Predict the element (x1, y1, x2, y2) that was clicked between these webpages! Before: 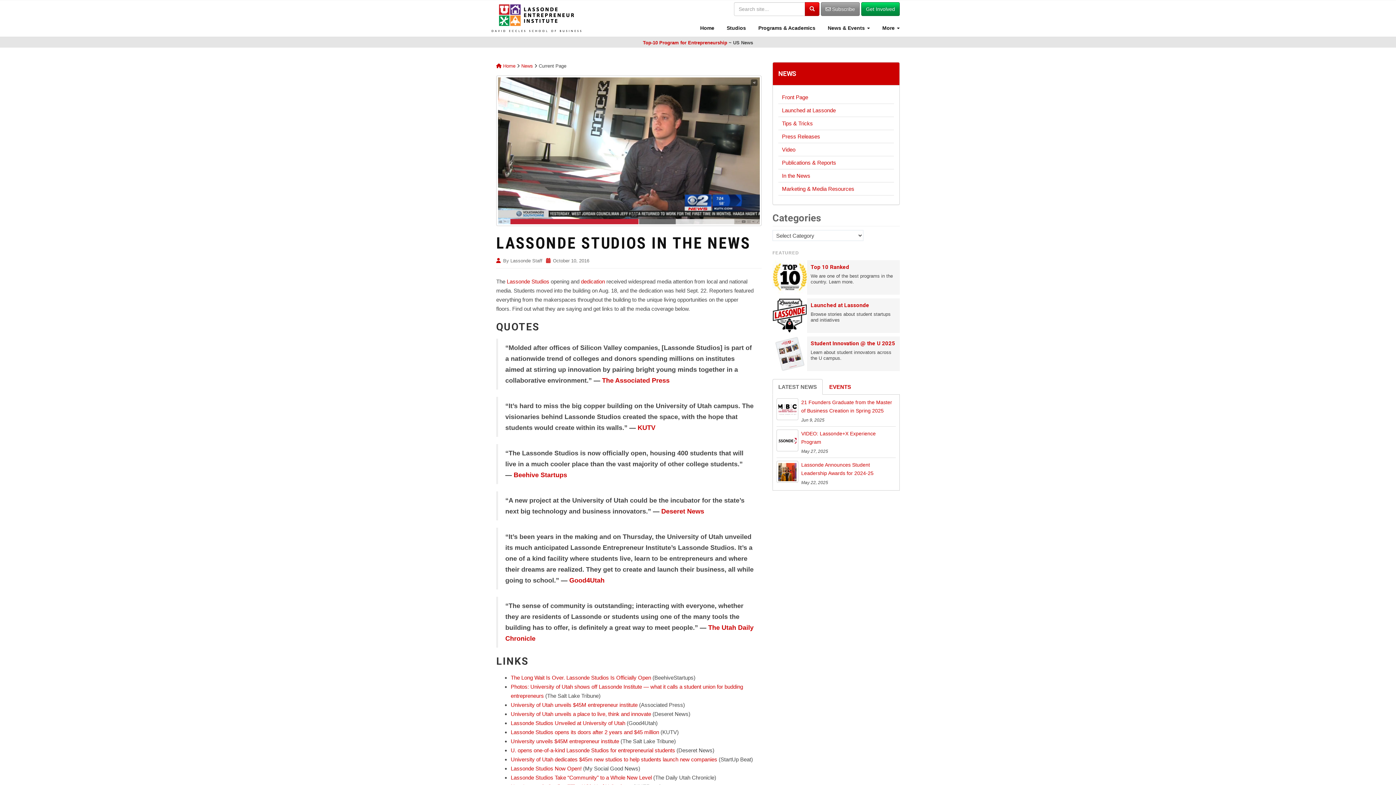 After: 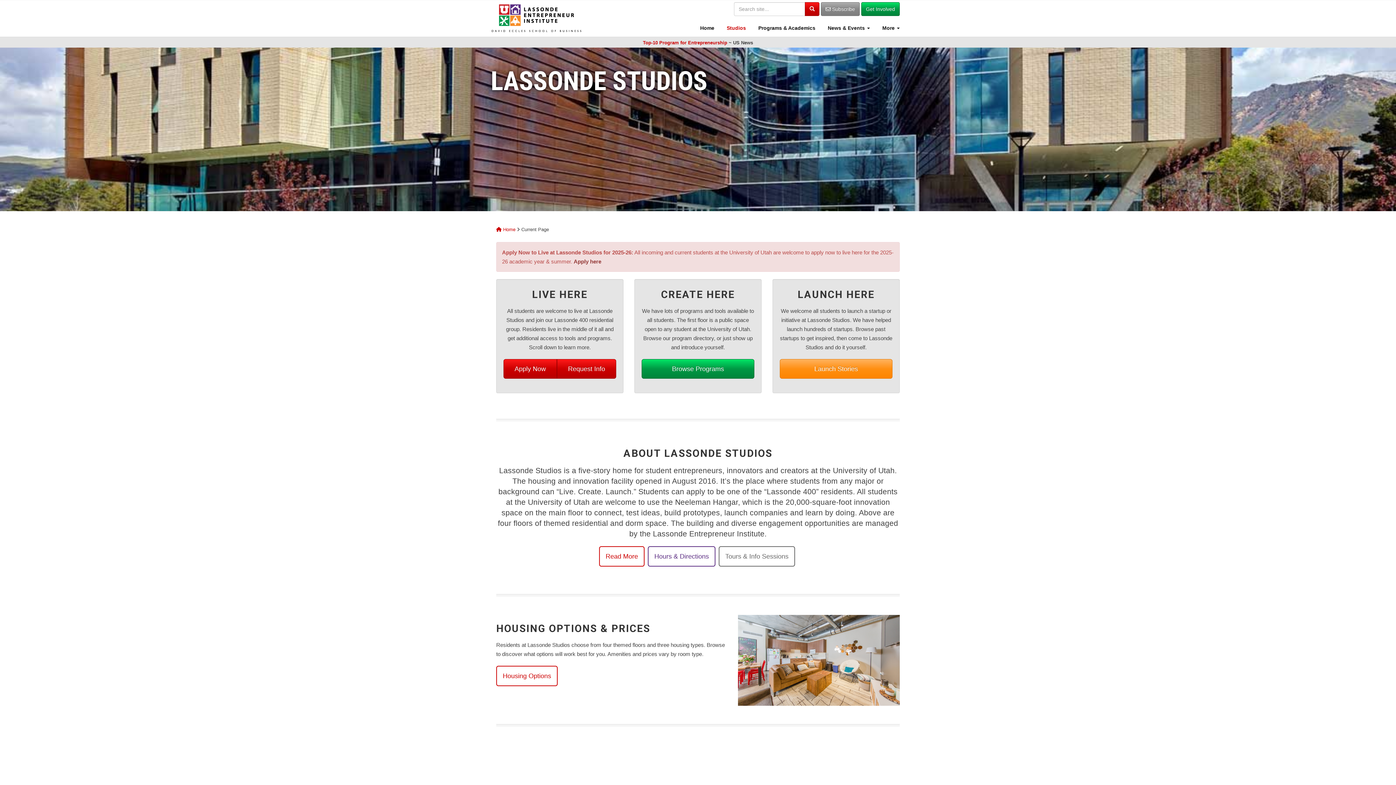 Action: label:  Studios bbox: (720, 16, 751, 36)